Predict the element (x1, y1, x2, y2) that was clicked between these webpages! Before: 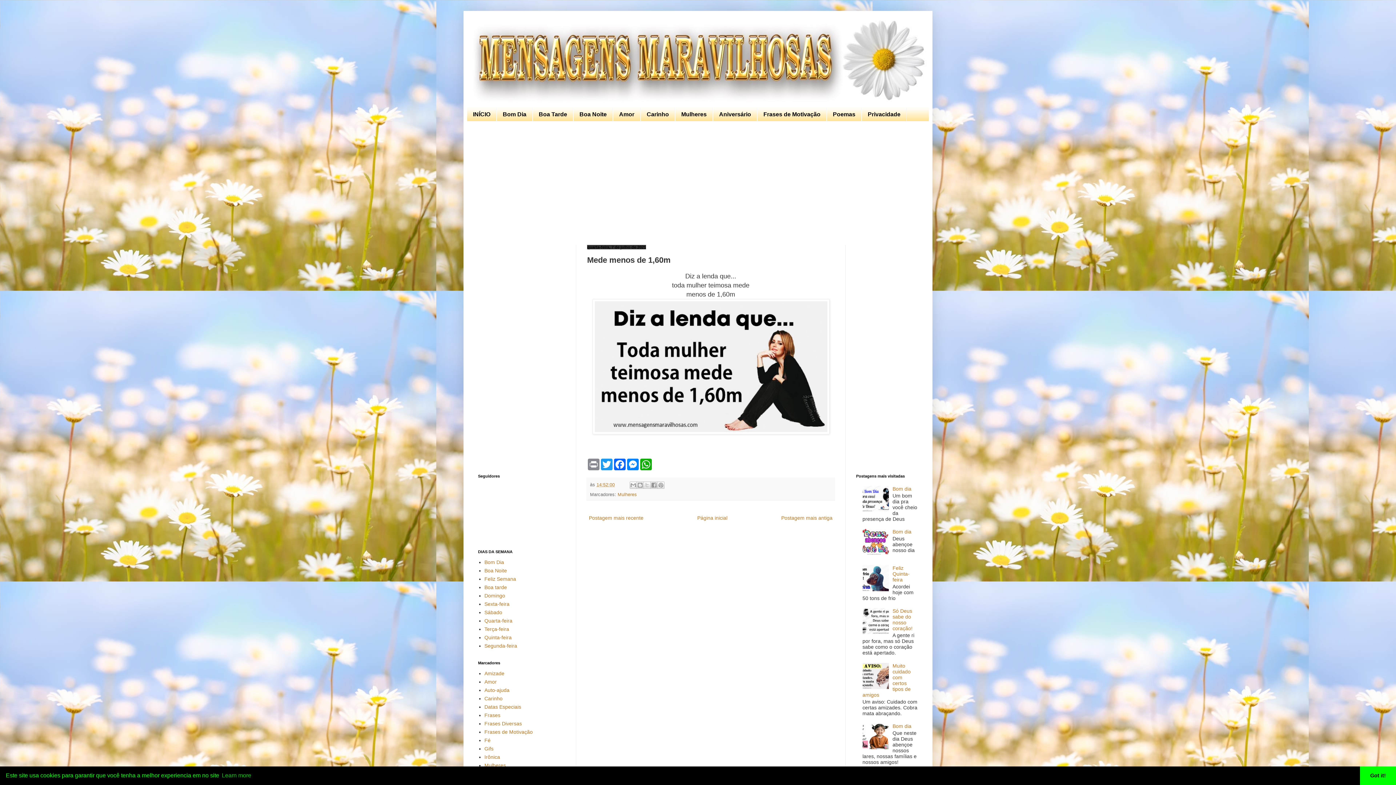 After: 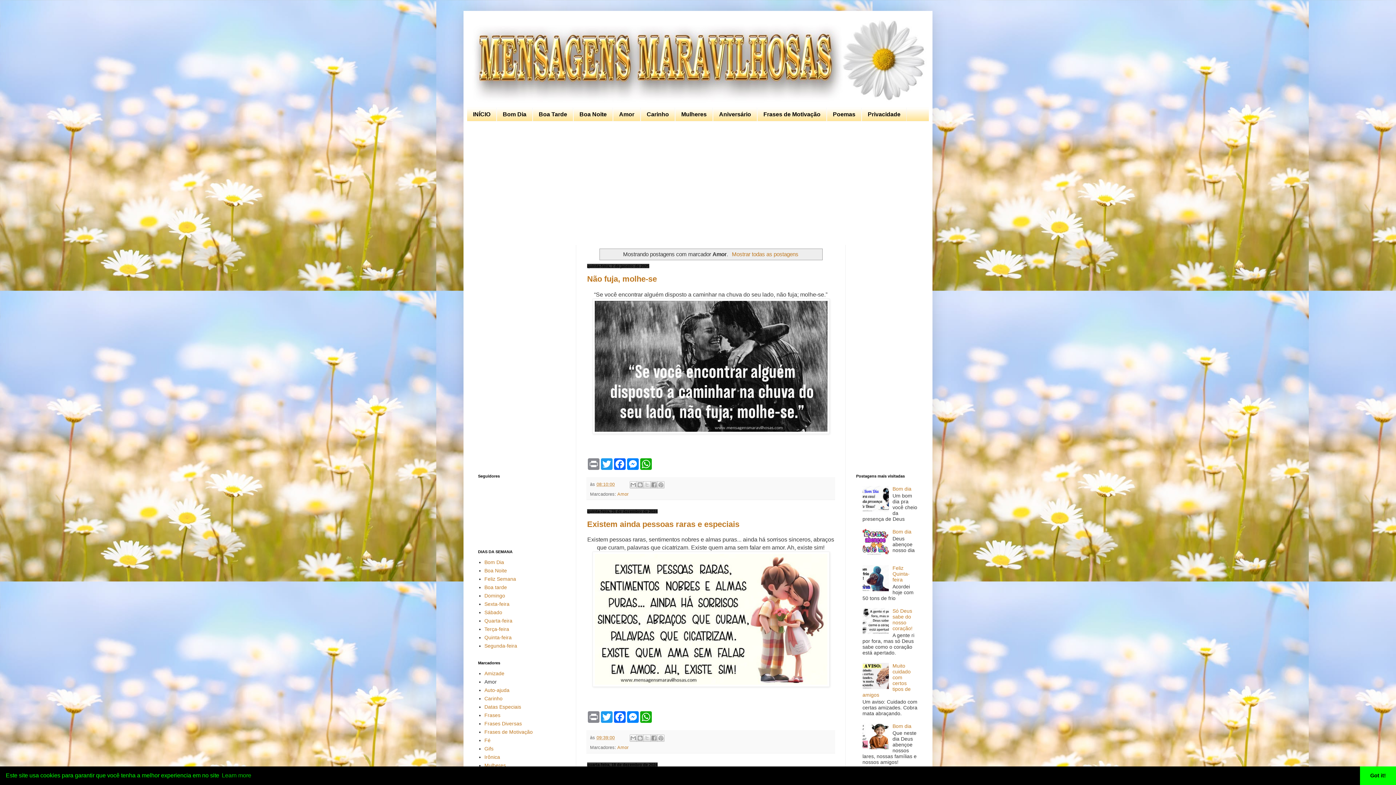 Action: label: Amor bbox: (484, 679, 496, 684)